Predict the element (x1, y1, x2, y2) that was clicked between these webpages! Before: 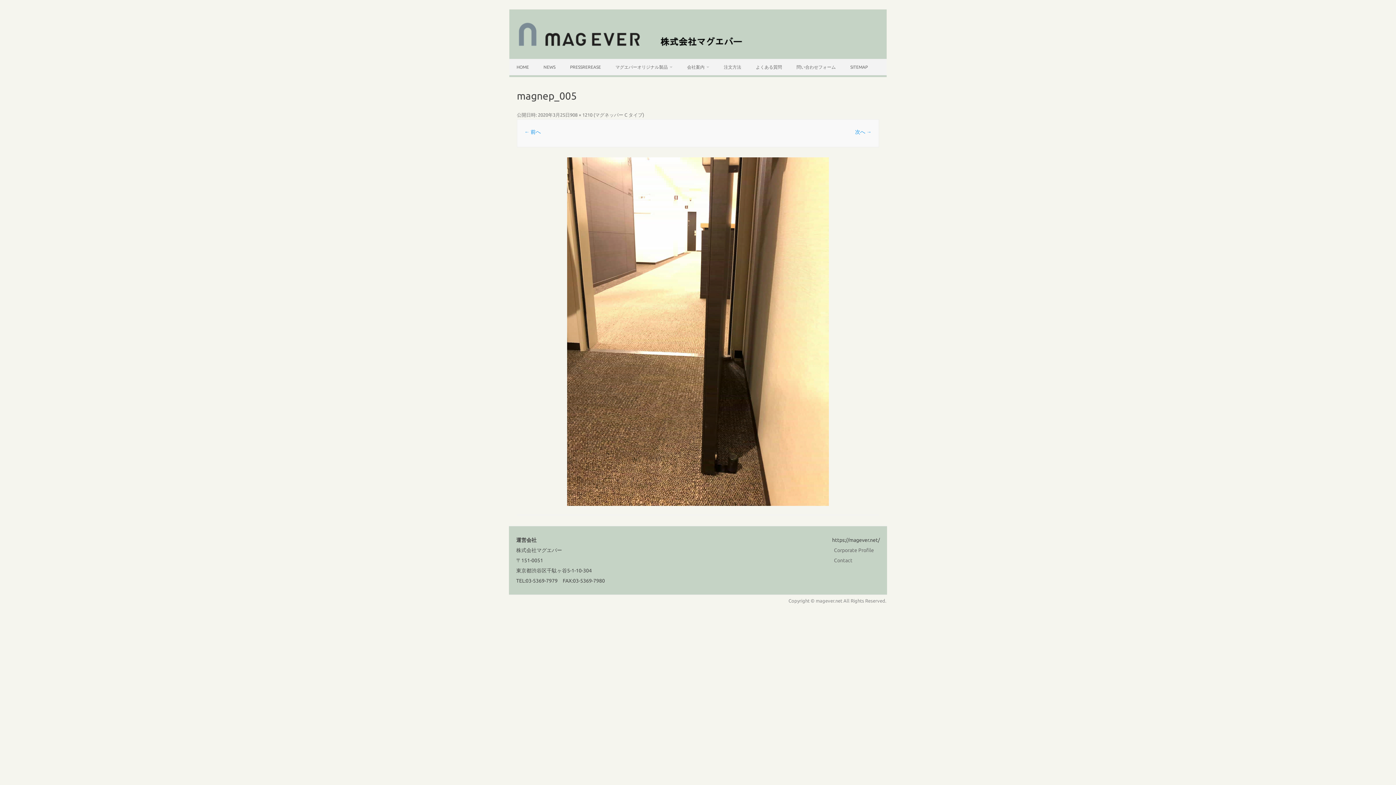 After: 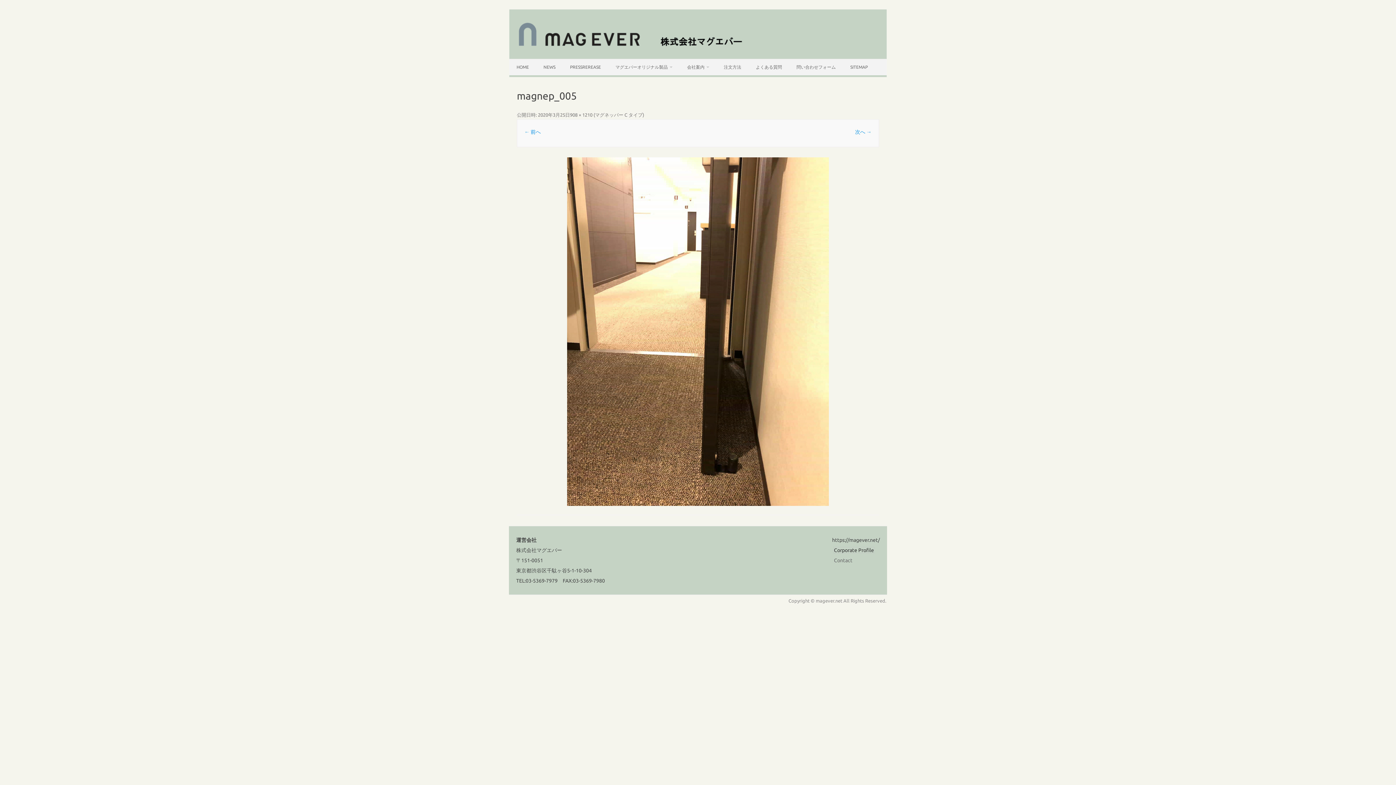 Action: label: Corporate Profile bbox: (834, 547, 874, 553)